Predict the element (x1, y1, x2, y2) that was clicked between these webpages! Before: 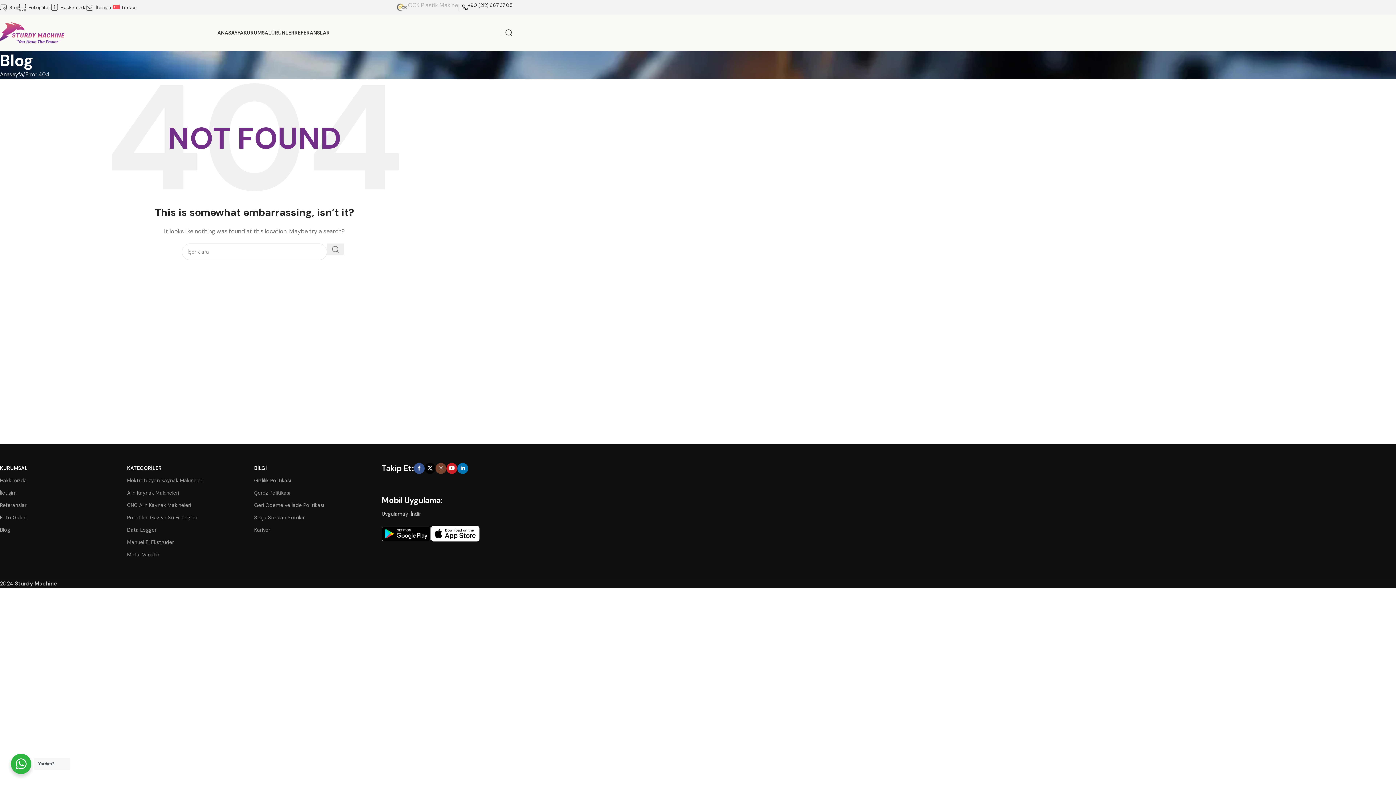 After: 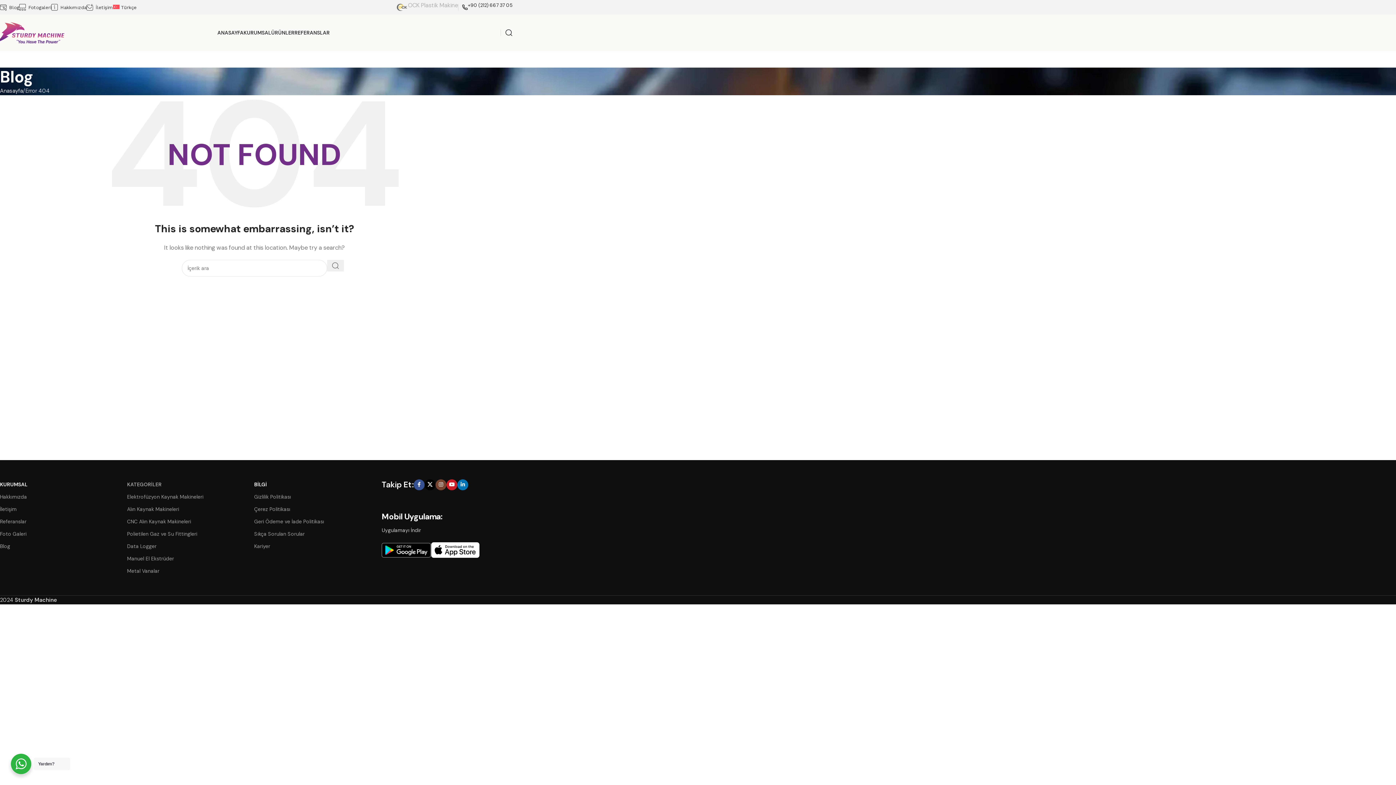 Action: label: KATEGORİLER bbox: (127, 462, 254, 474)